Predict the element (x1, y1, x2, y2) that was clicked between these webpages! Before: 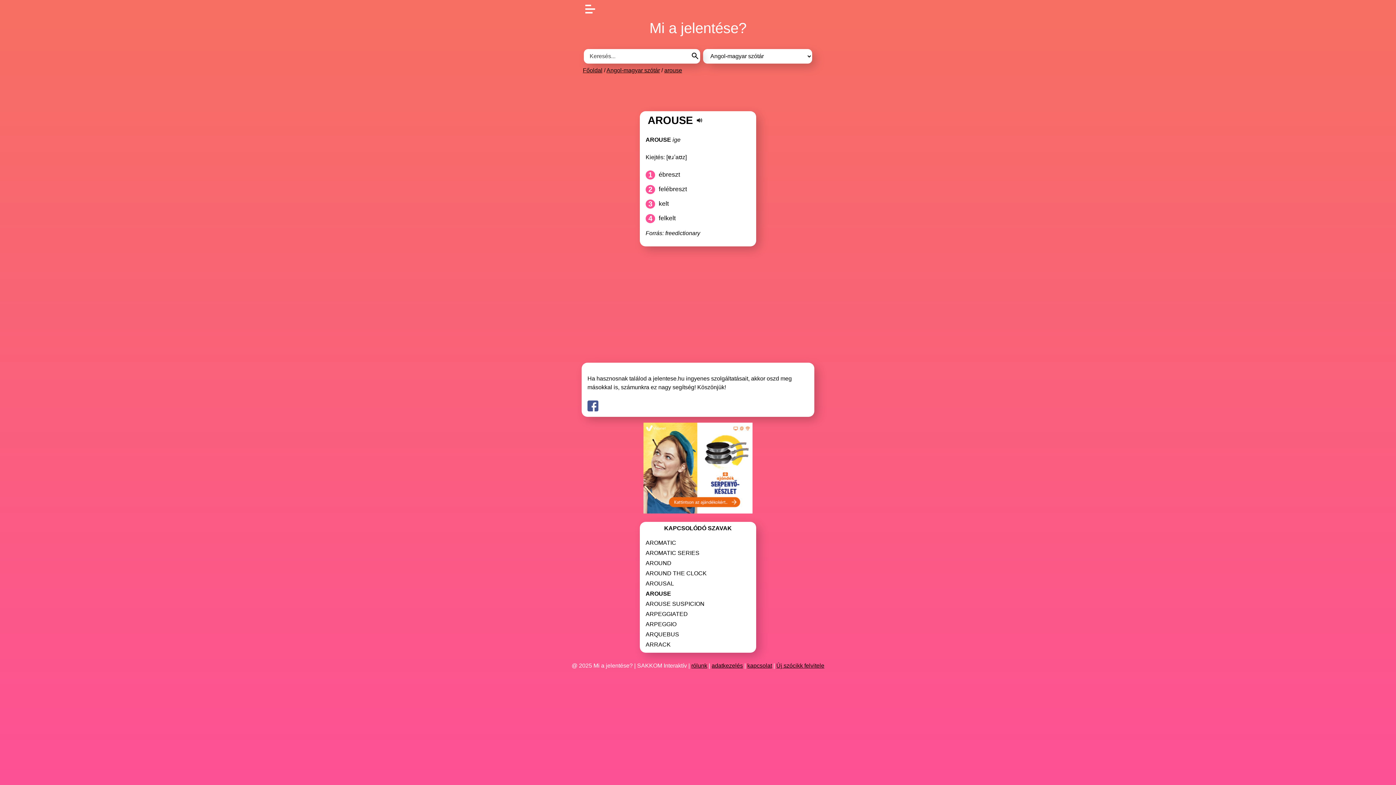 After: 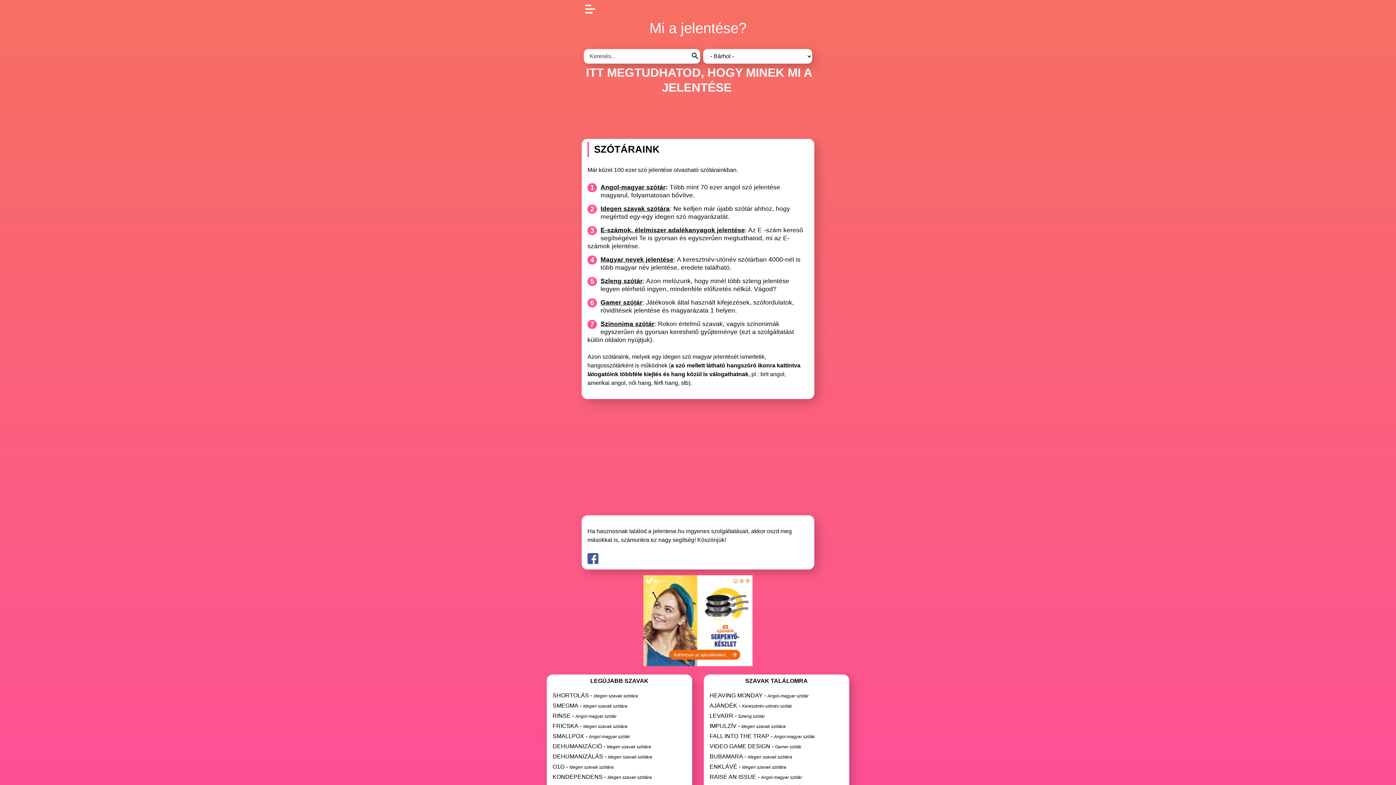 Action: bbox: (649, 17, 746, 38) label: Mi a jelentése?